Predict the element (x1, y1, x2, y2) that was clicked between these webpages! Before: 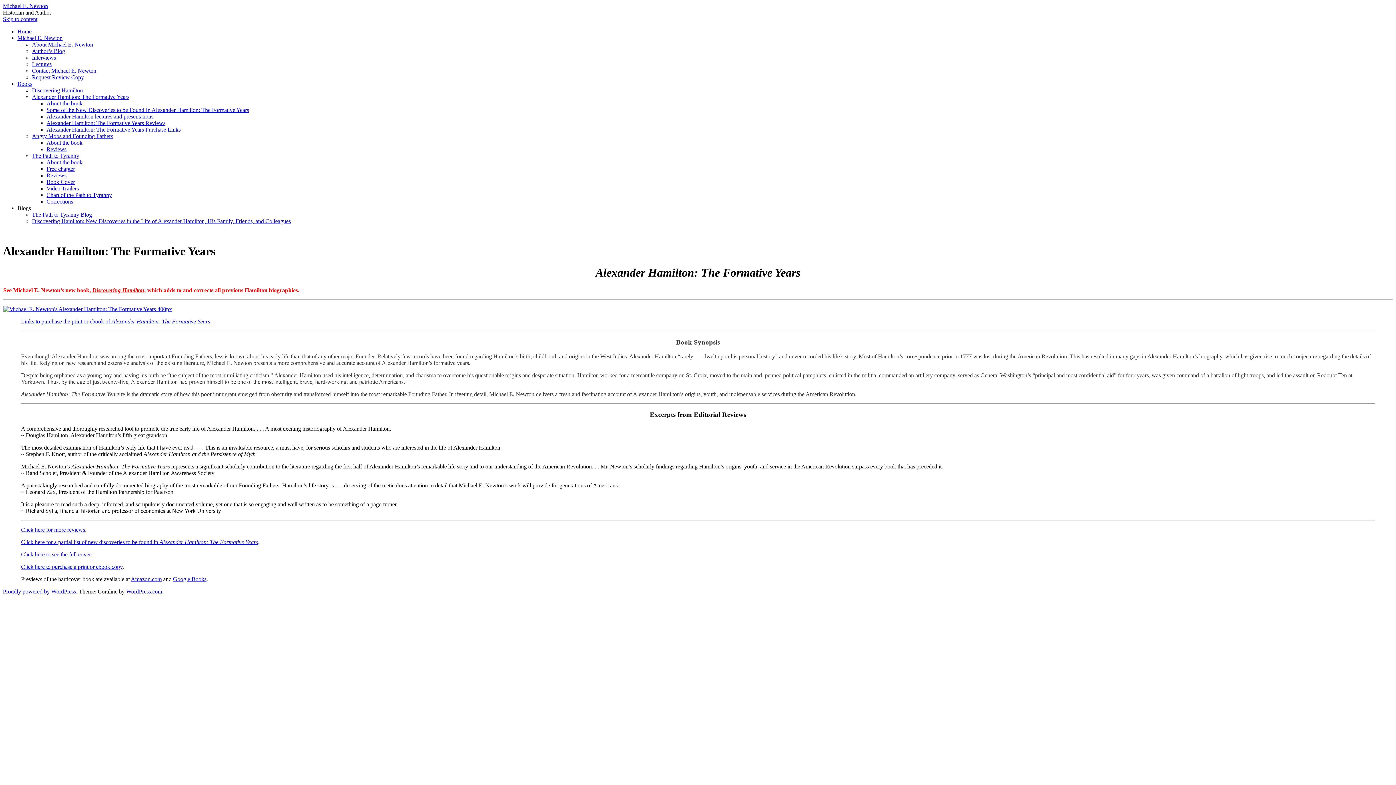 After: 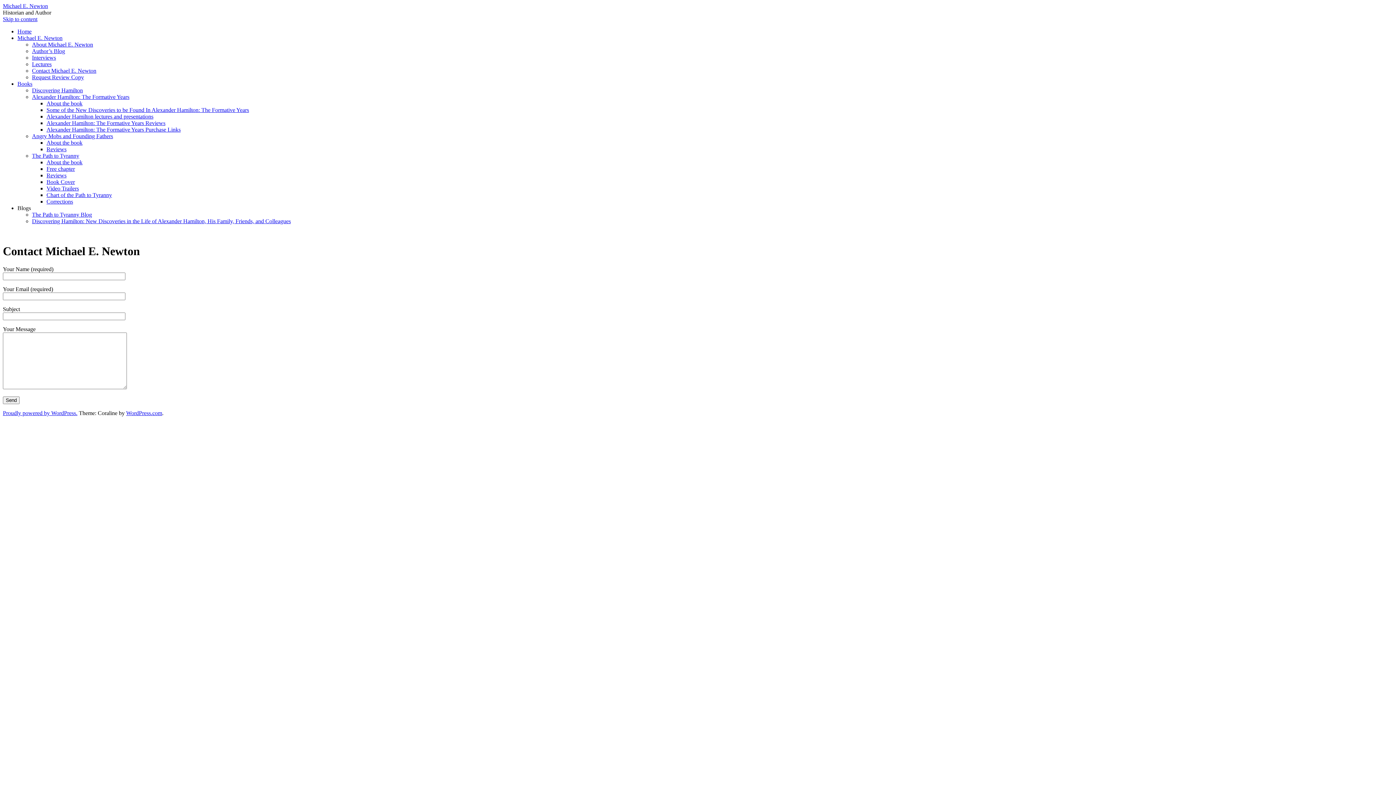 Action: label: Contact Michael E. Newton bbox: (32, 67, 96, 73)